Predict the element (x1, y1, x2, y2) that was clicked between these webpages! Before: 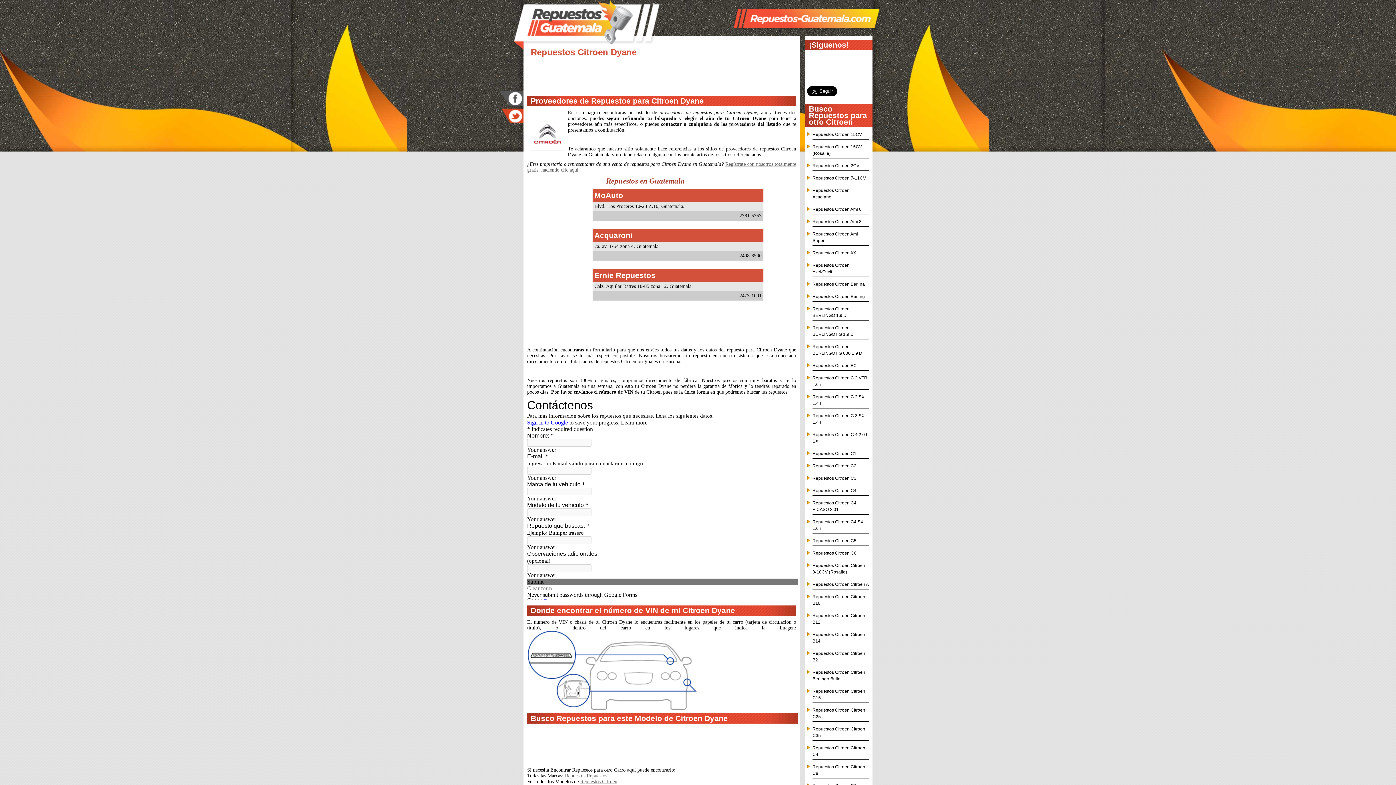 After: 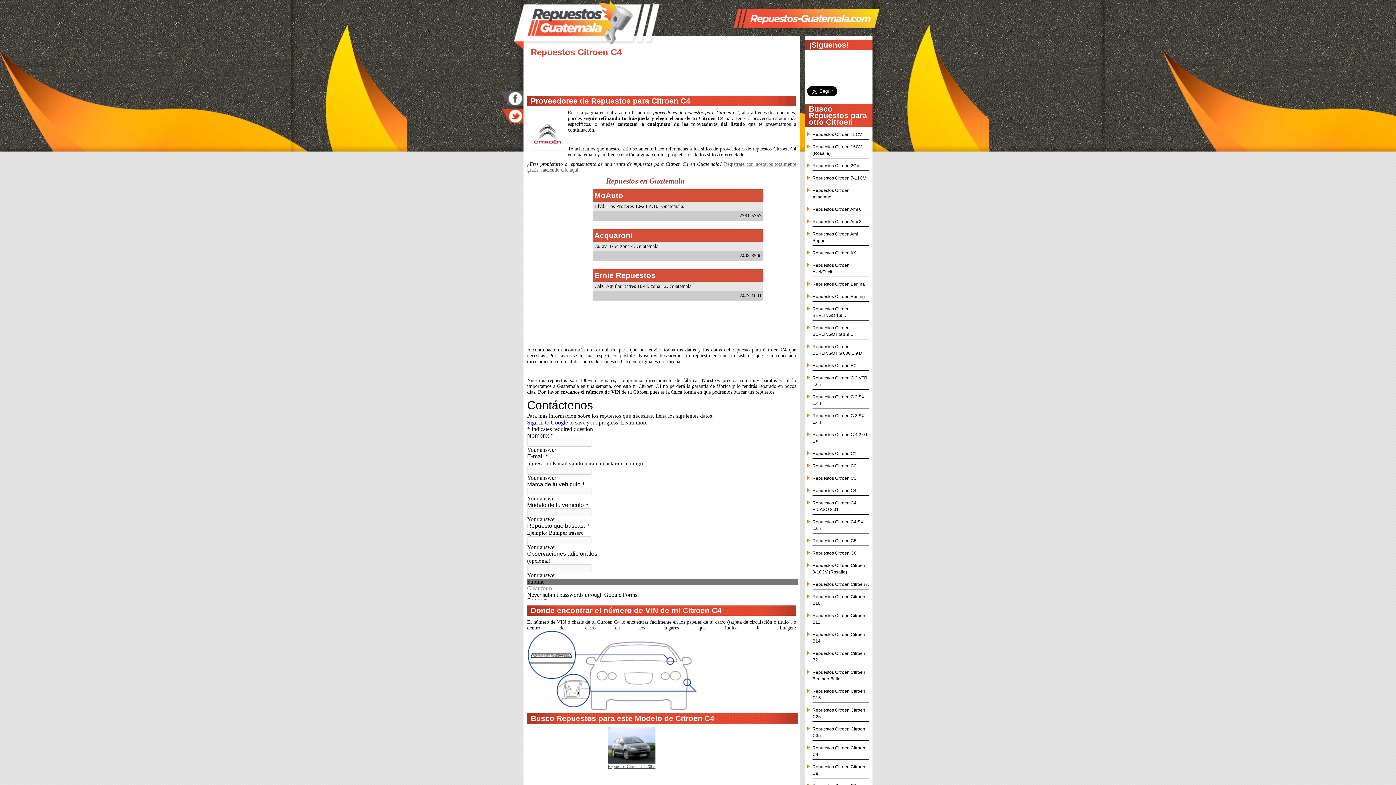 Action: label: Repuestos Citroen C4 bbox: (812, 488, 856, 493)